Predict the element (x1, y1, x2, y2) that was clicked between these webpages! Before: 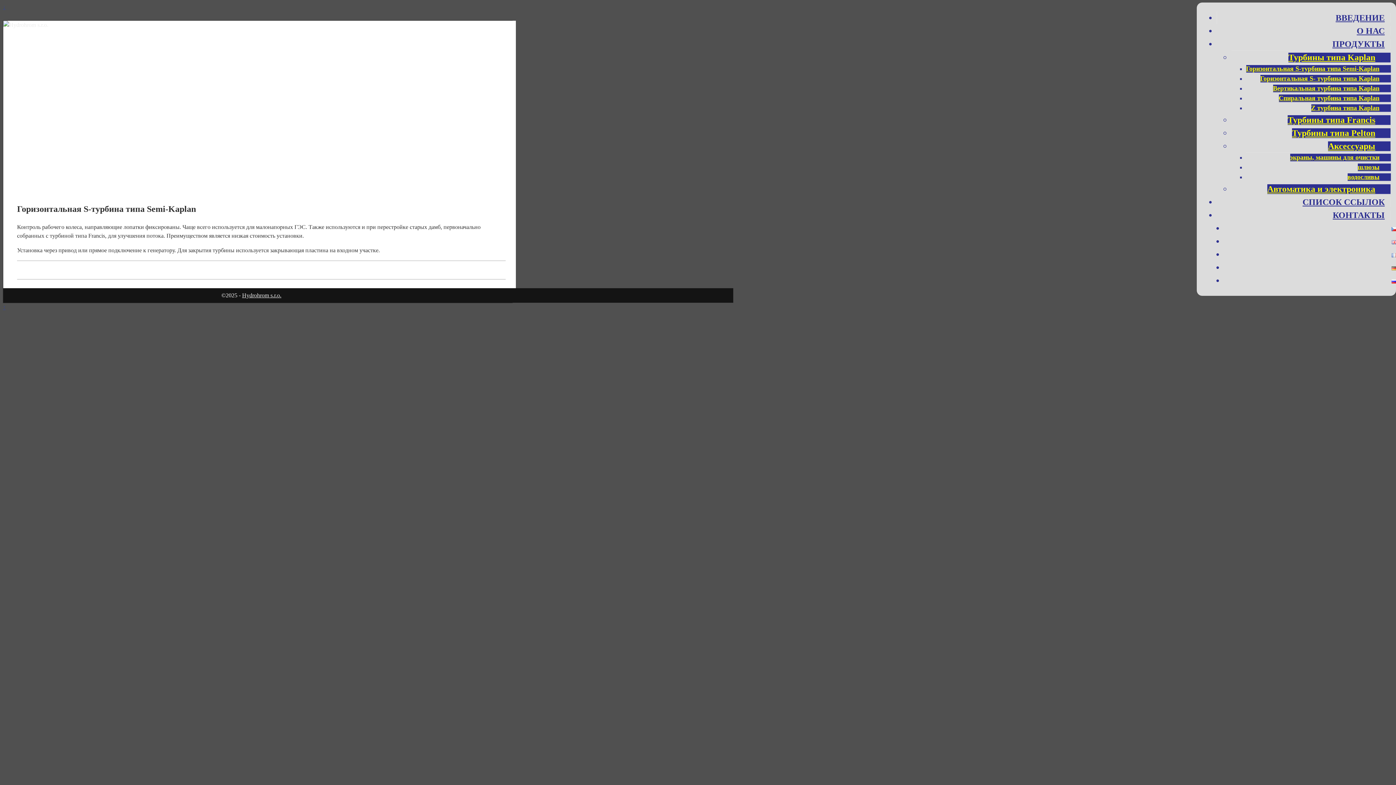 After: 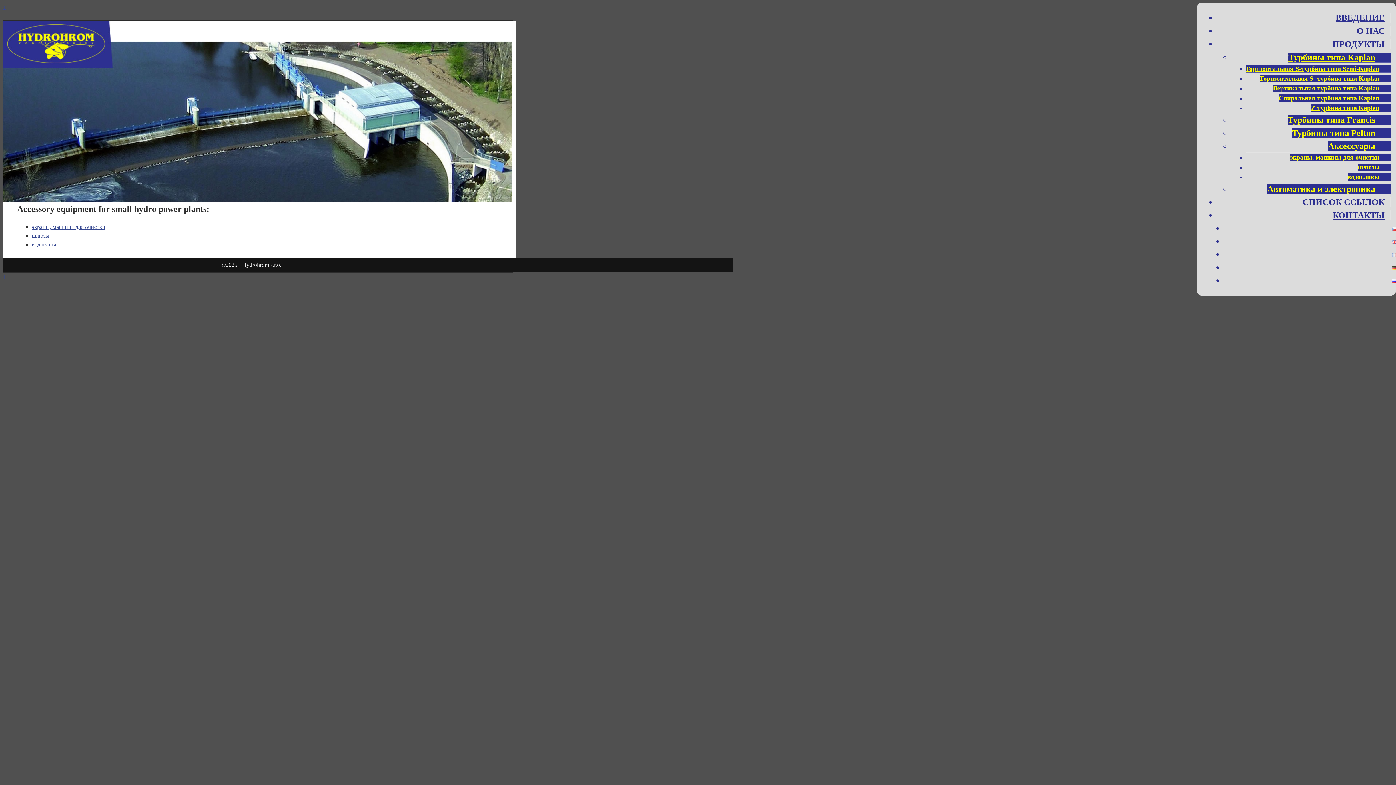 Action: label: Aксессуары bbox: (1328, 141, 1390, 151)